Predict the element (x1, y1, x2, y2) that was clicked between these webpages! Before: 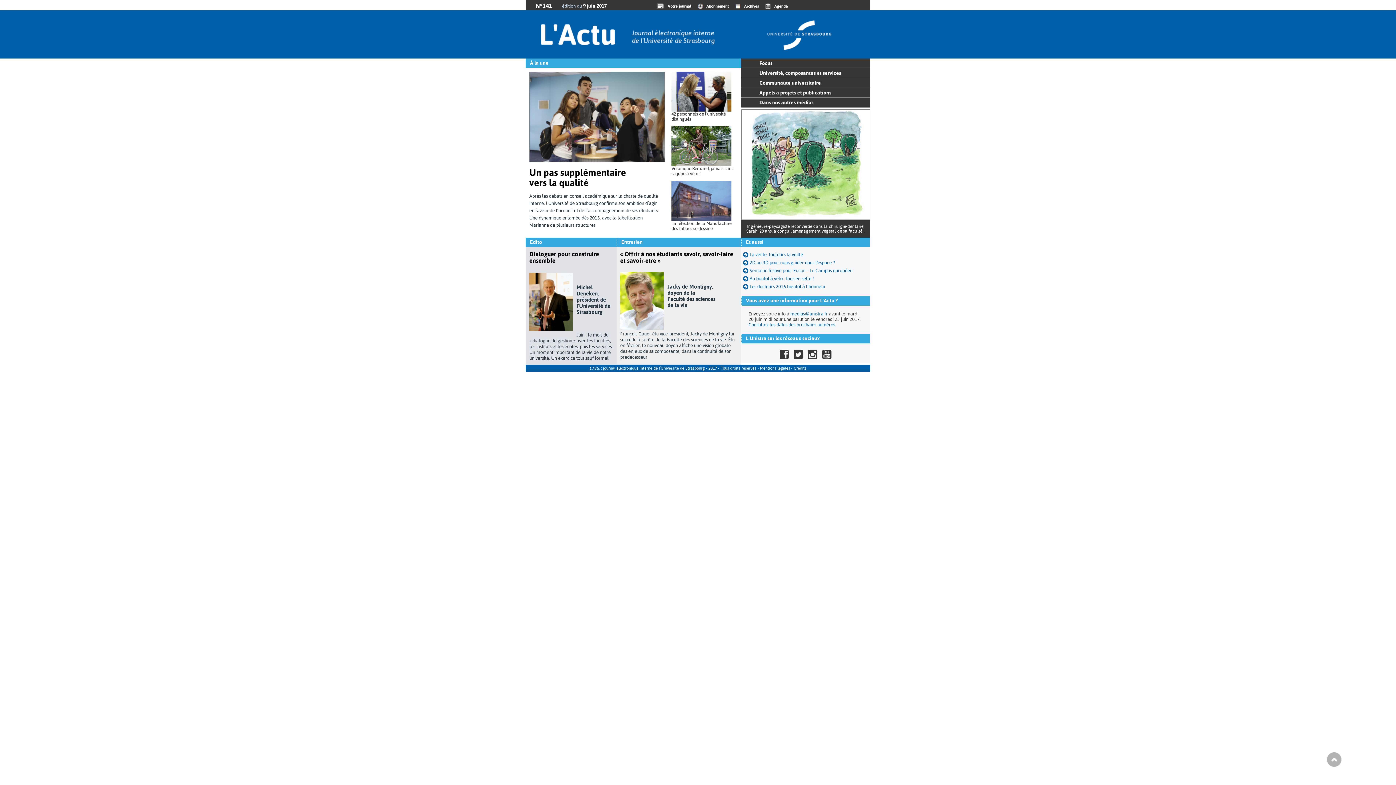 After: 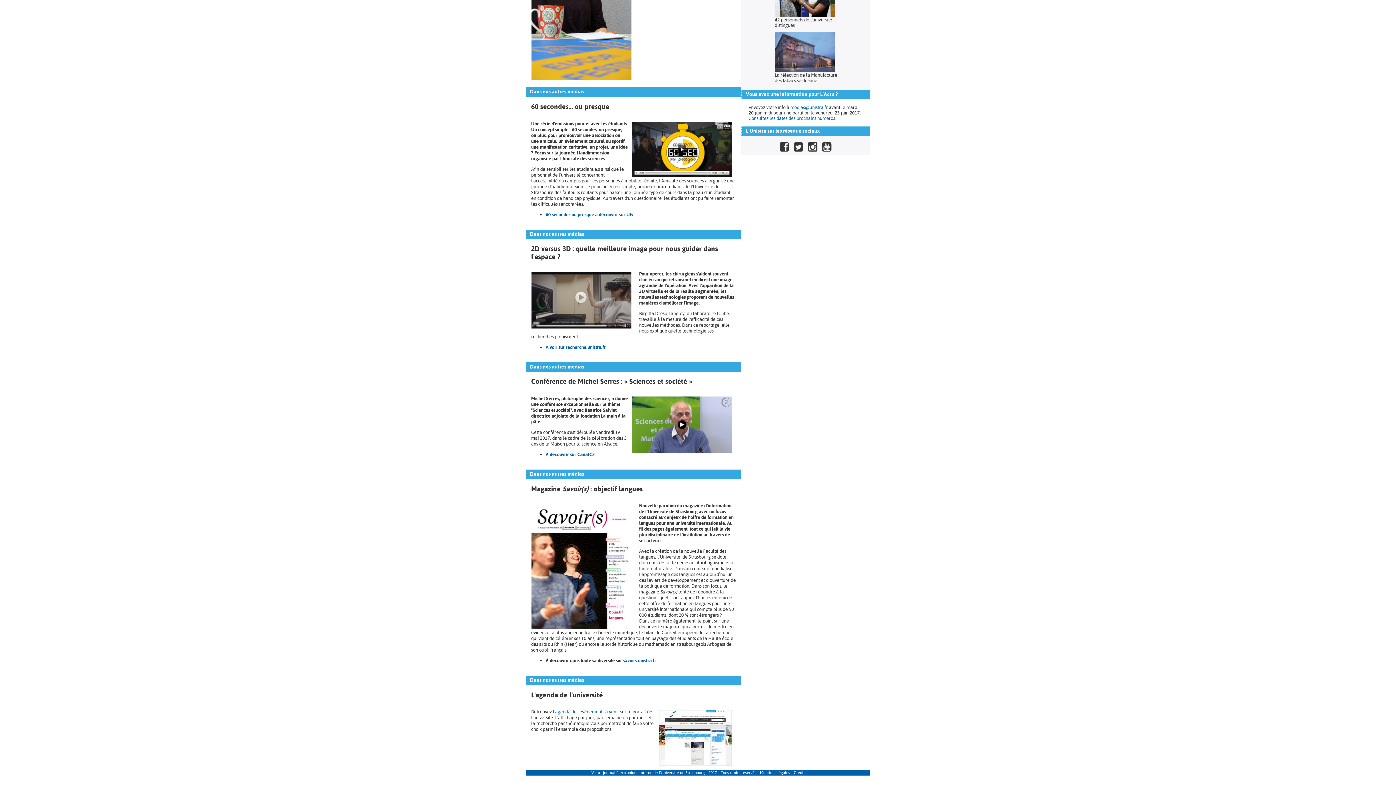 Action: label:  2D ou 3D pour nous guider dans l'espace ? bbox: (743, 260, 835, 265)